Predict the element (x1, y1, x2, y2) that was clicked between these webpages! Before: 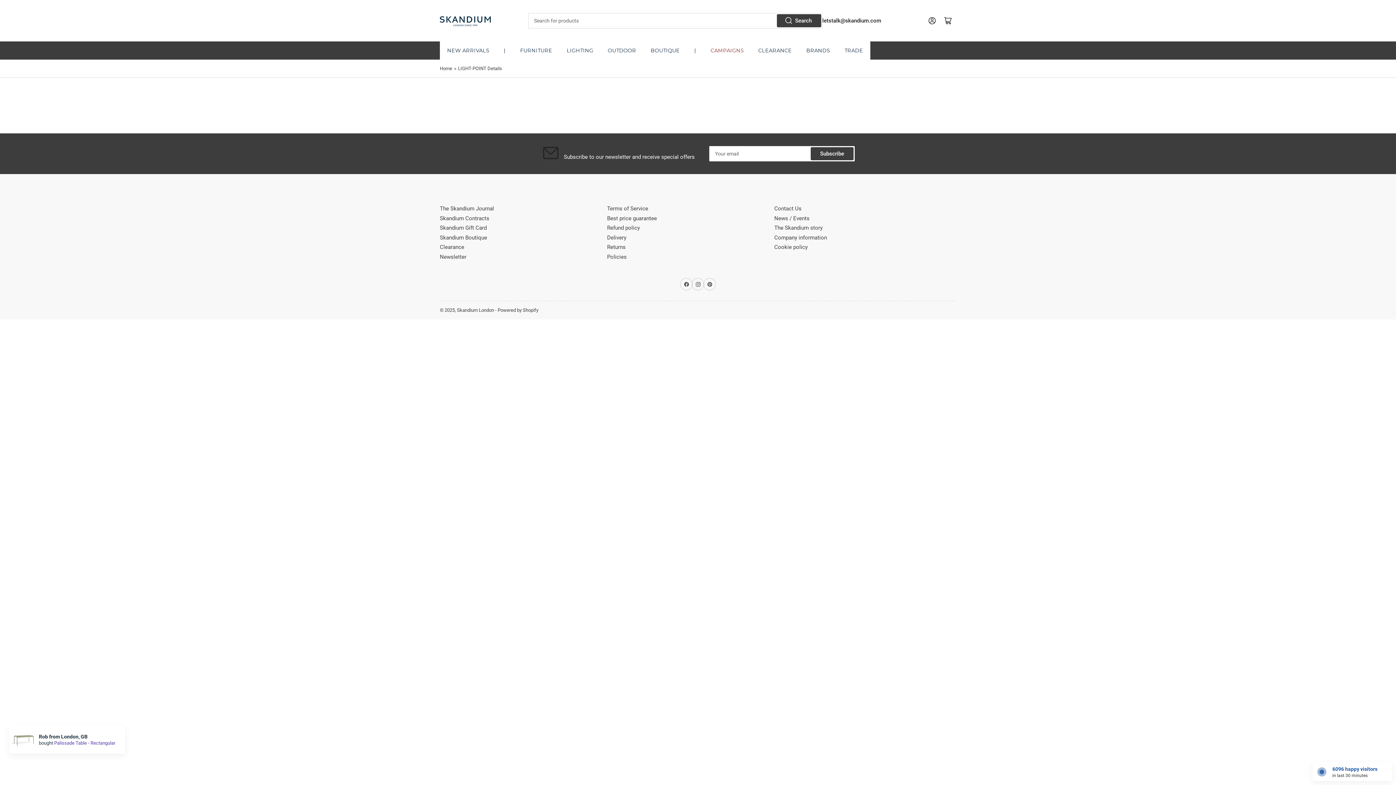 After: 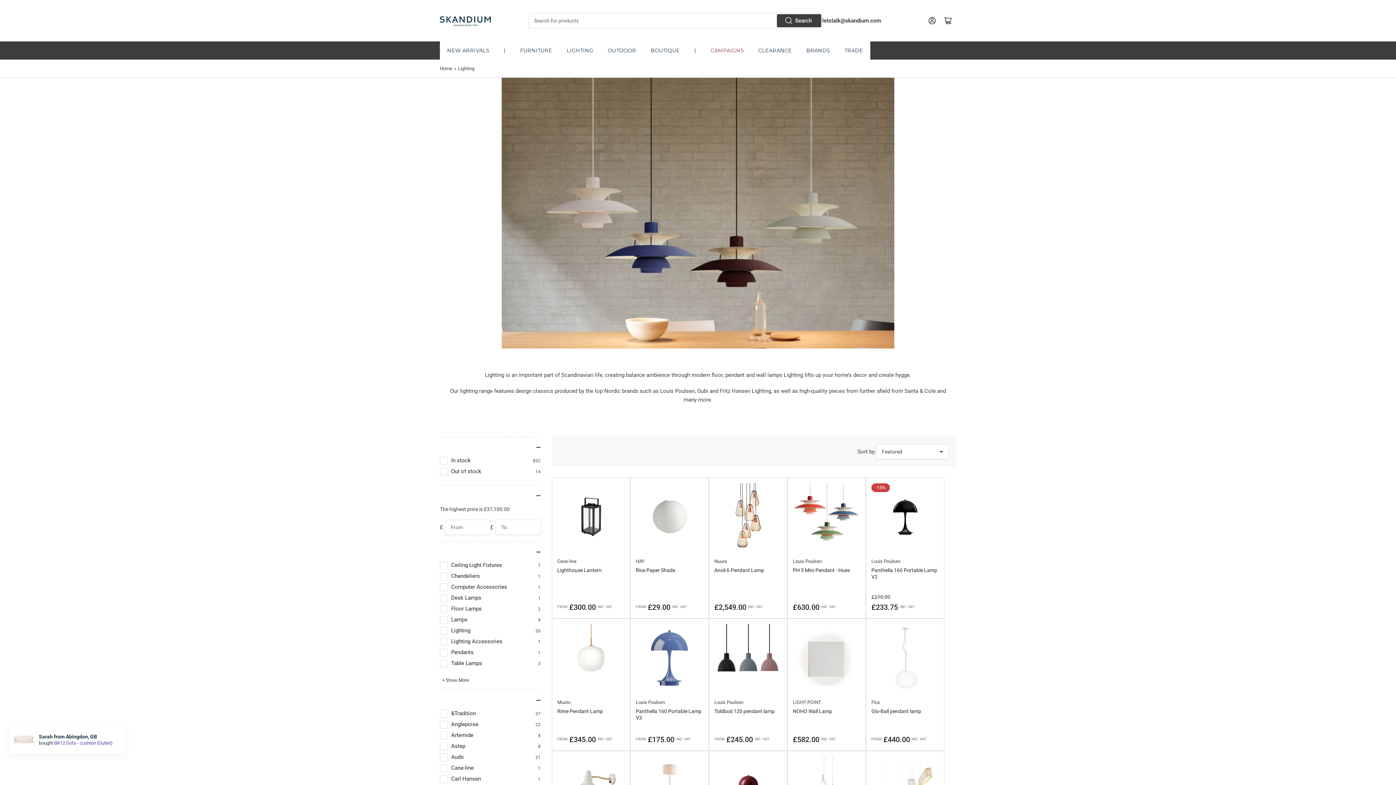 Action: bbox: (559, 41, 600, 59) label: LIGHTING